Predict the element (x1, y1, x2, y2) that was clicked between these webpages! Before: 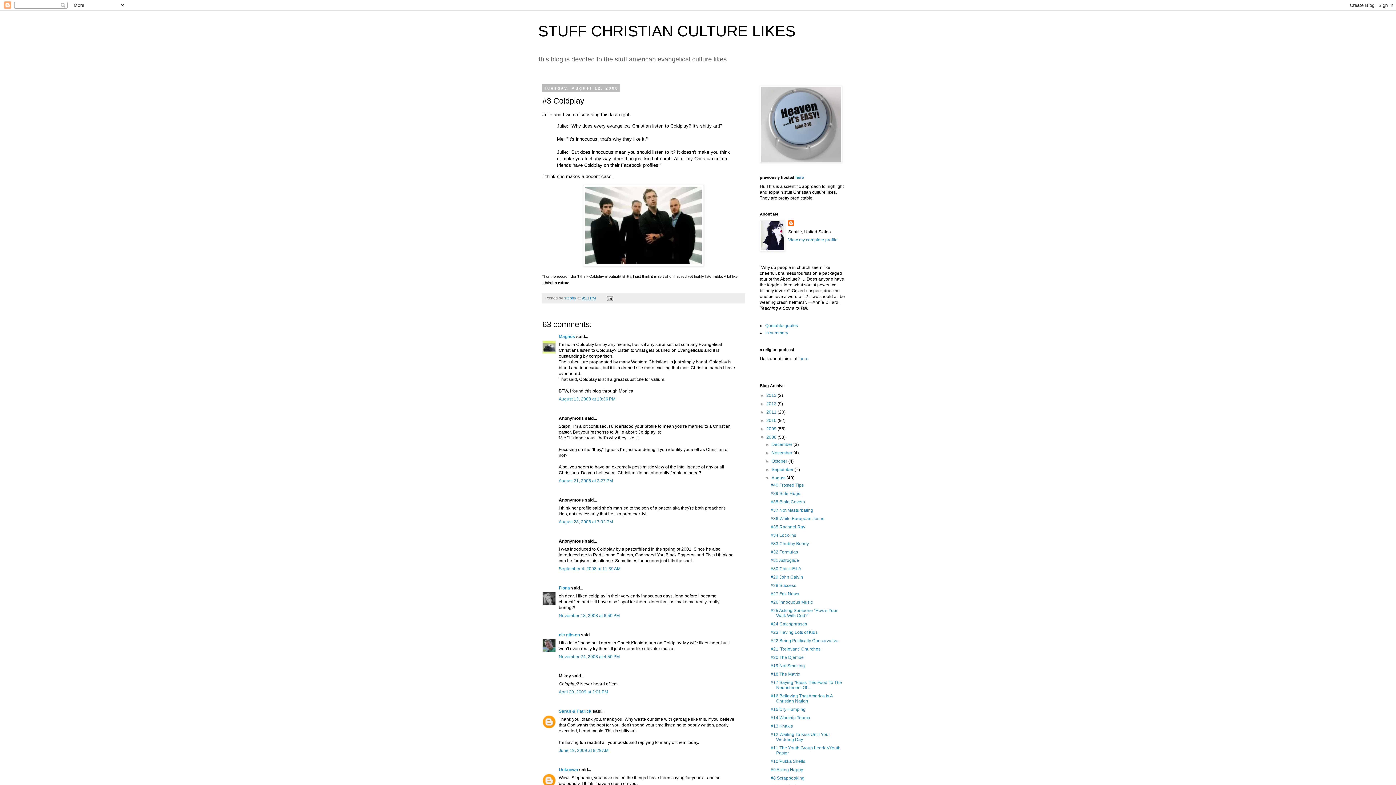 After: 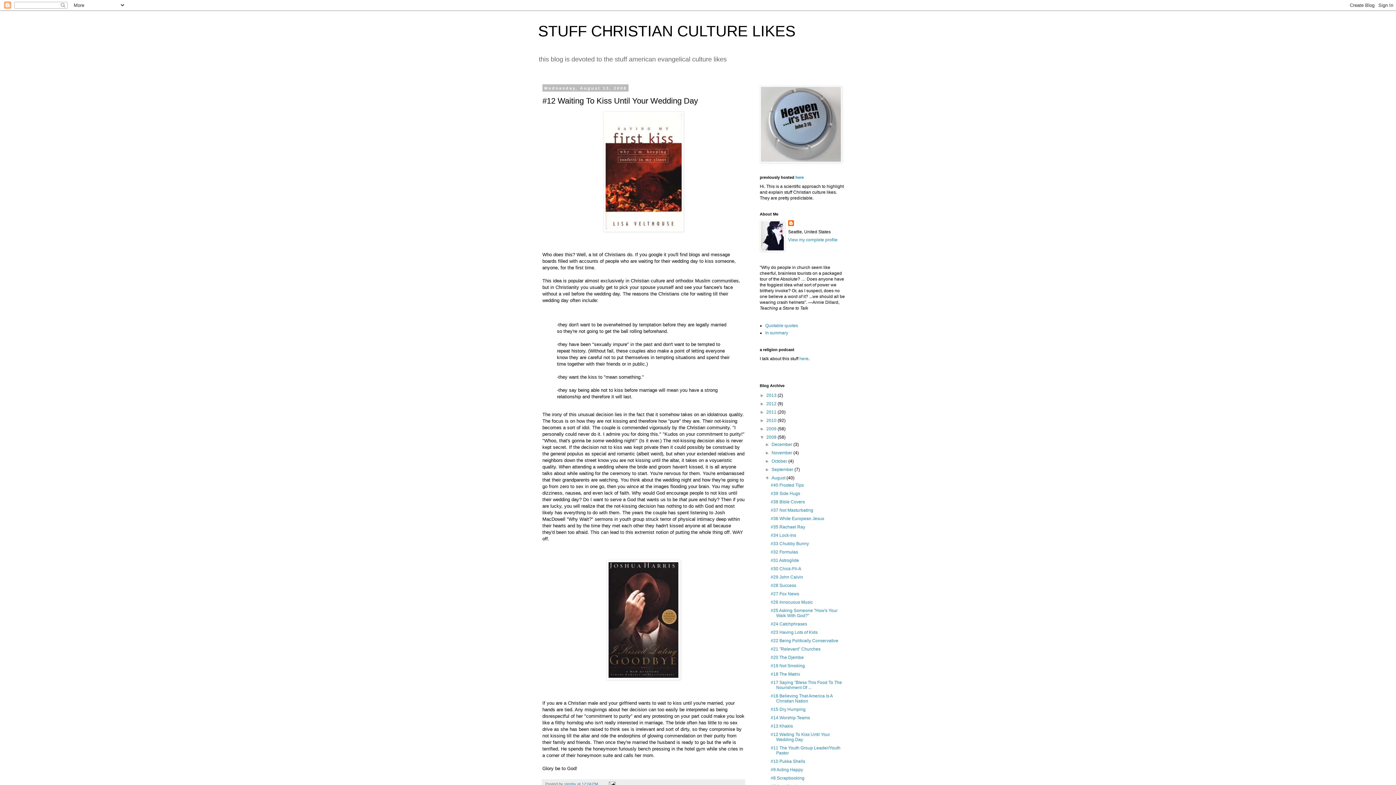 Action: bbox: (770, 732, 830, 742) label: #12 Waiting To Kiss Until Your Wedding Day